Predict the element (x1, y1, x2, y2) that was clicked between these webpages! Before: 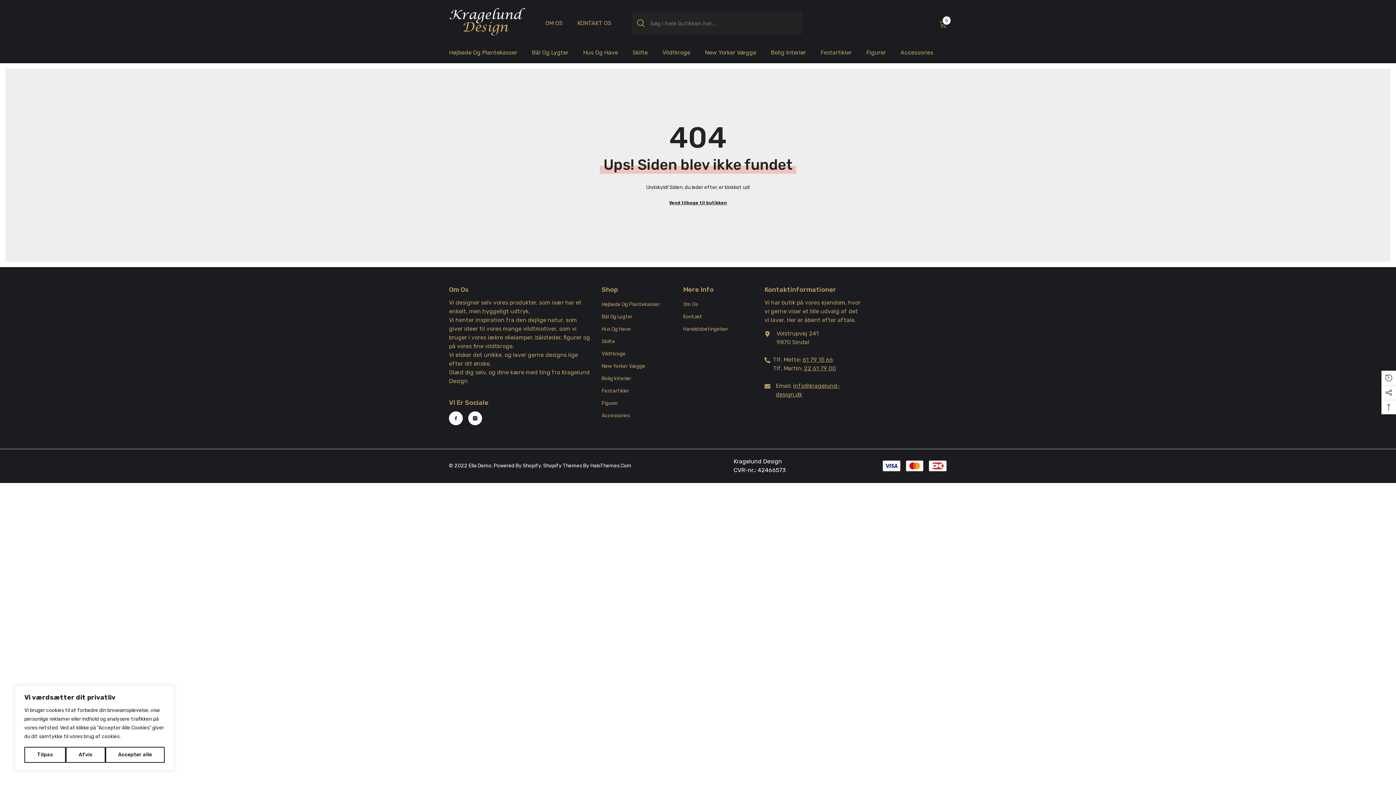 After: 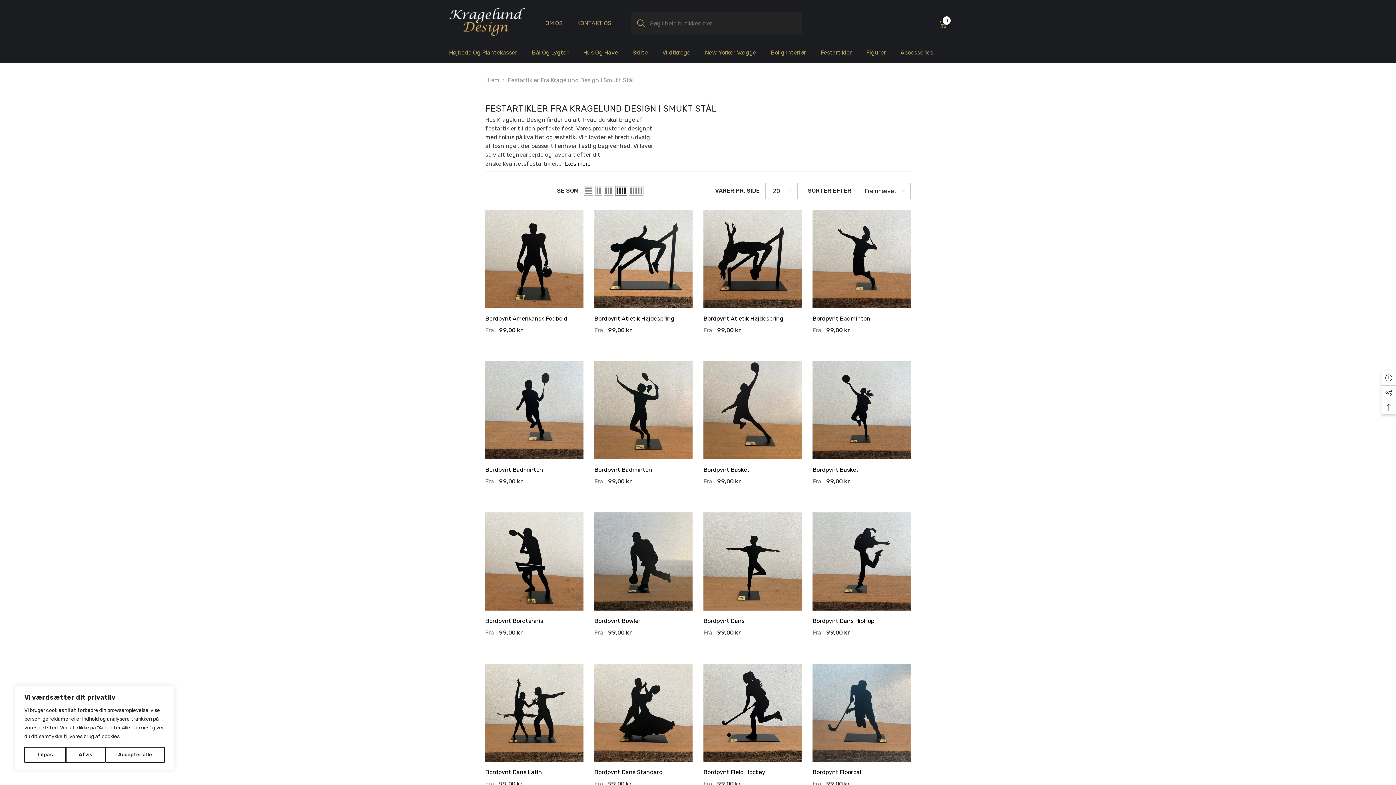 Action: bbox: (813, 48, 859, 63) label: Festartikler